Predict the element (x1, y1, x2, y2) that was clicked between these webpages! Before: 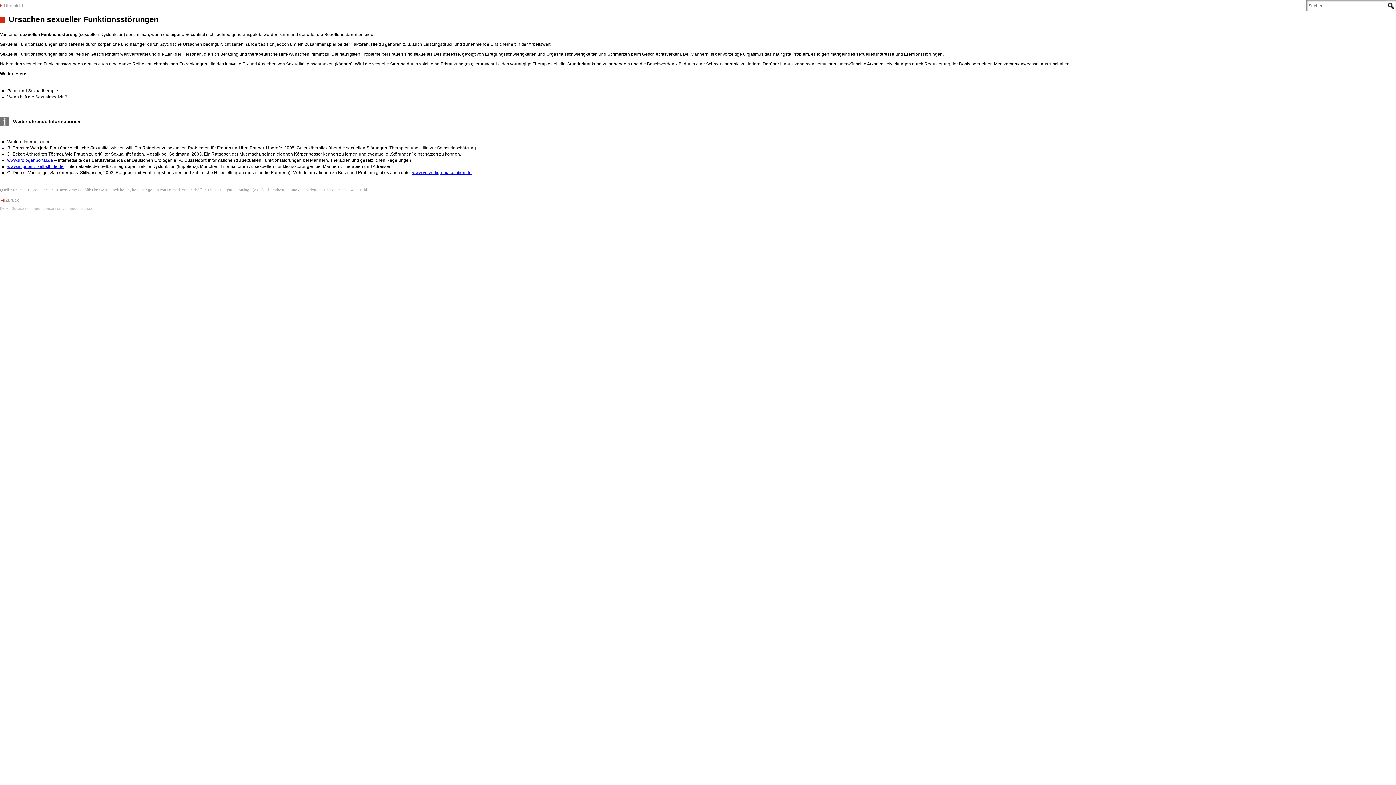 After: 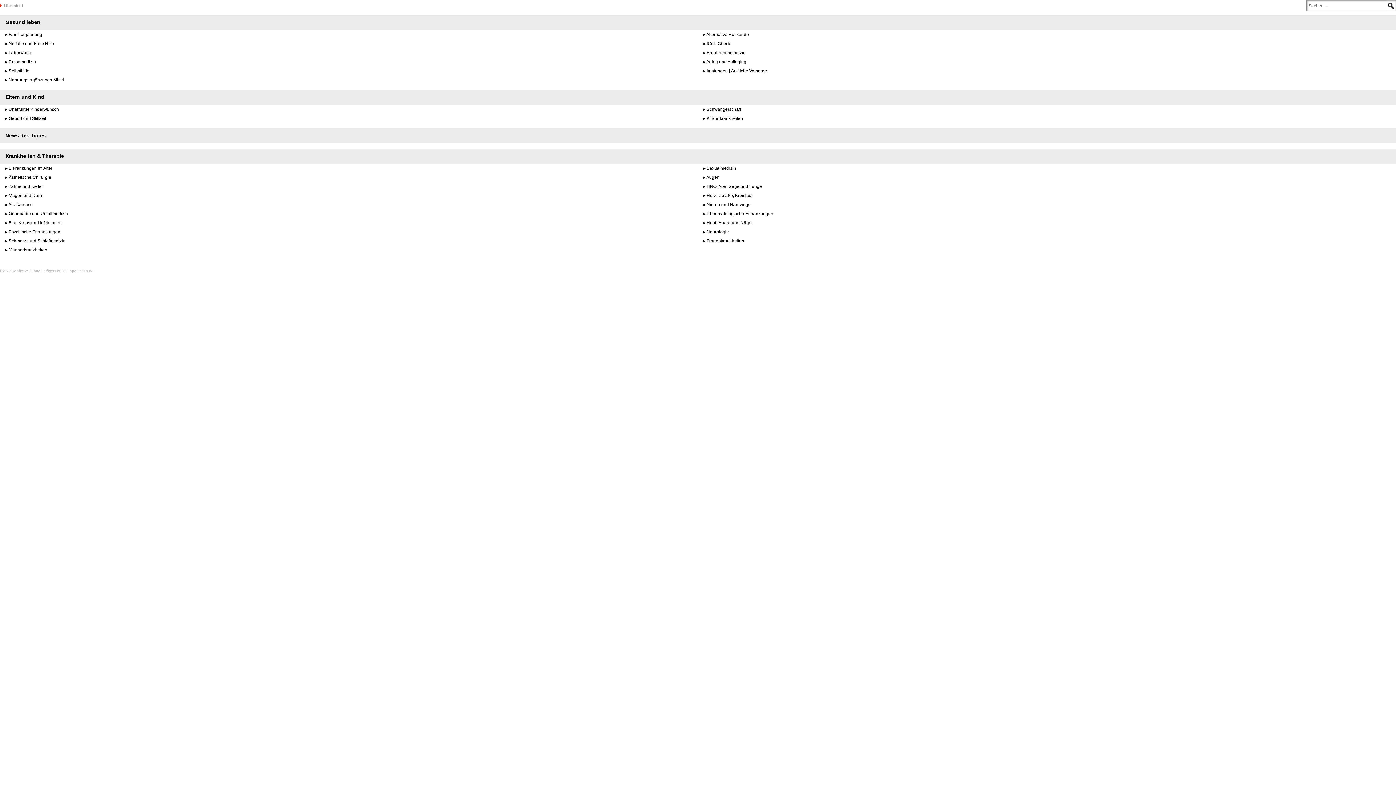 Action: label: Übersicht bbox: (4, 3, 22, 8)